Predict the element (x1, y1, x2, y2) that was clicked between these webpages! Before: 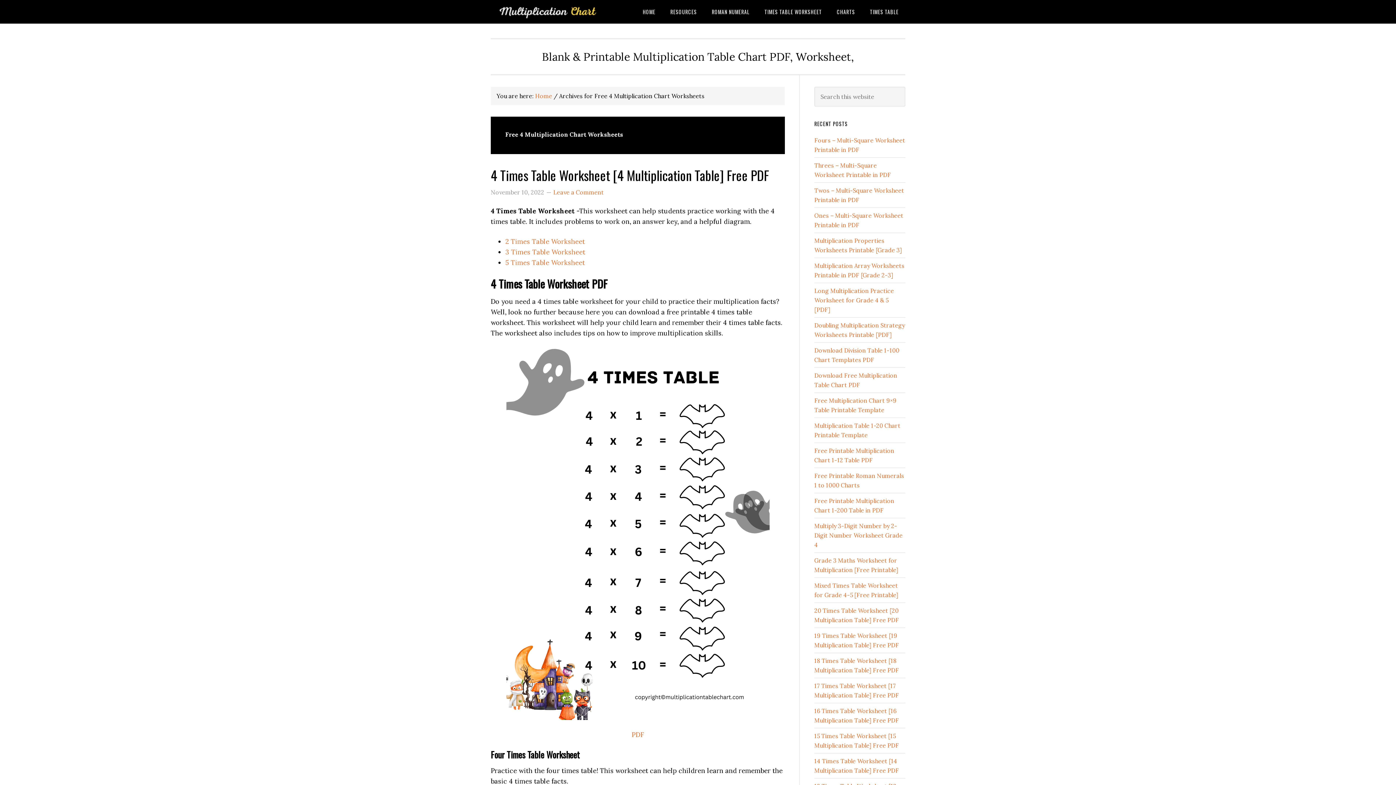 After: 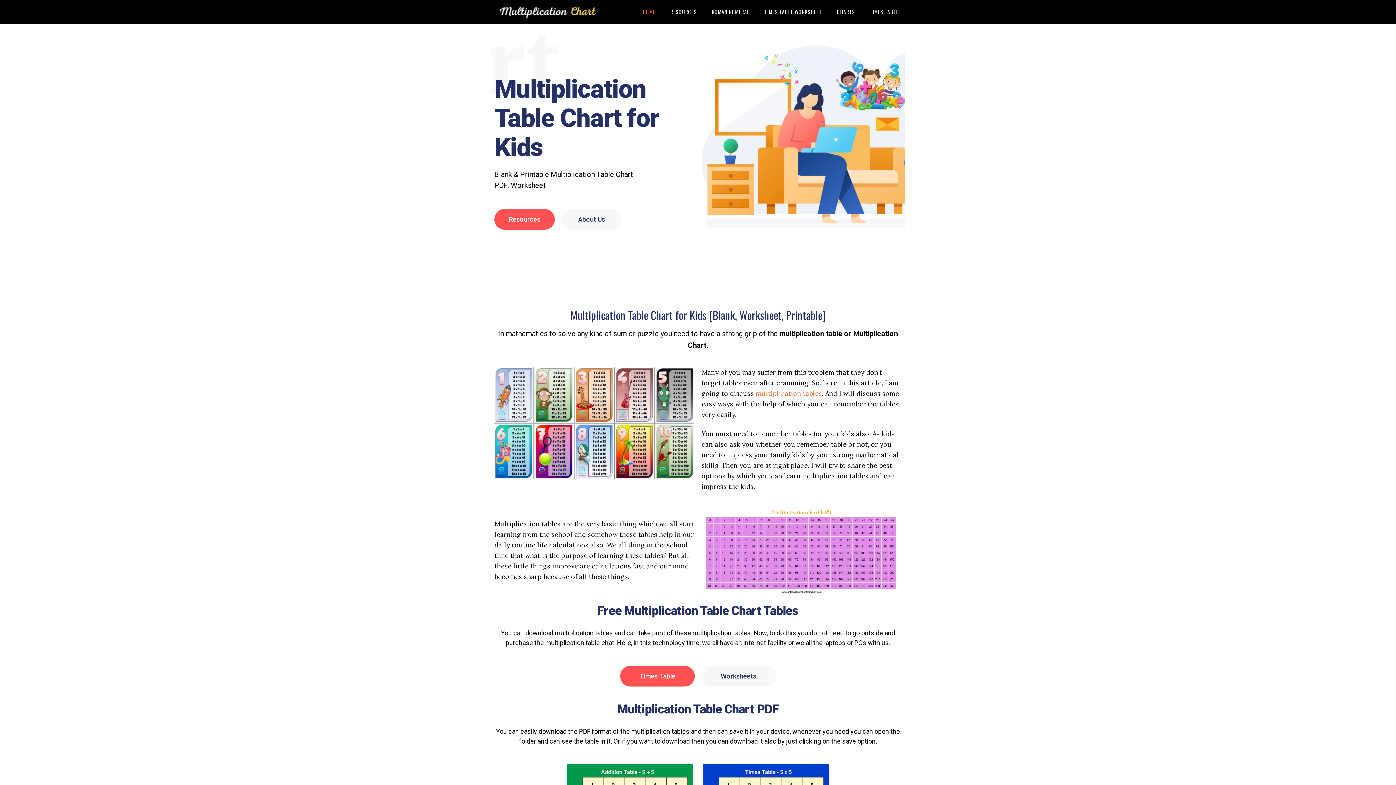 Action: label: Home bbox: (535, 92, 552, 99)